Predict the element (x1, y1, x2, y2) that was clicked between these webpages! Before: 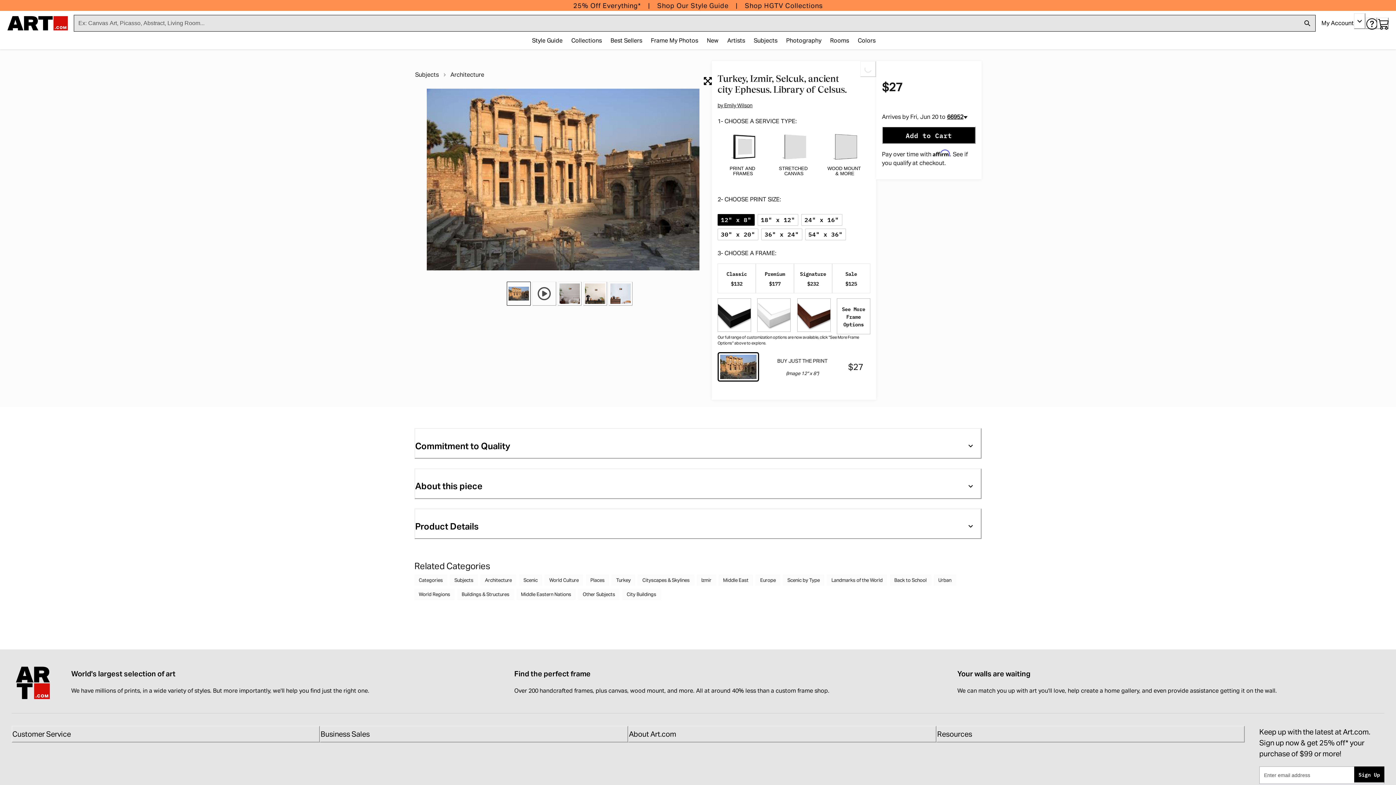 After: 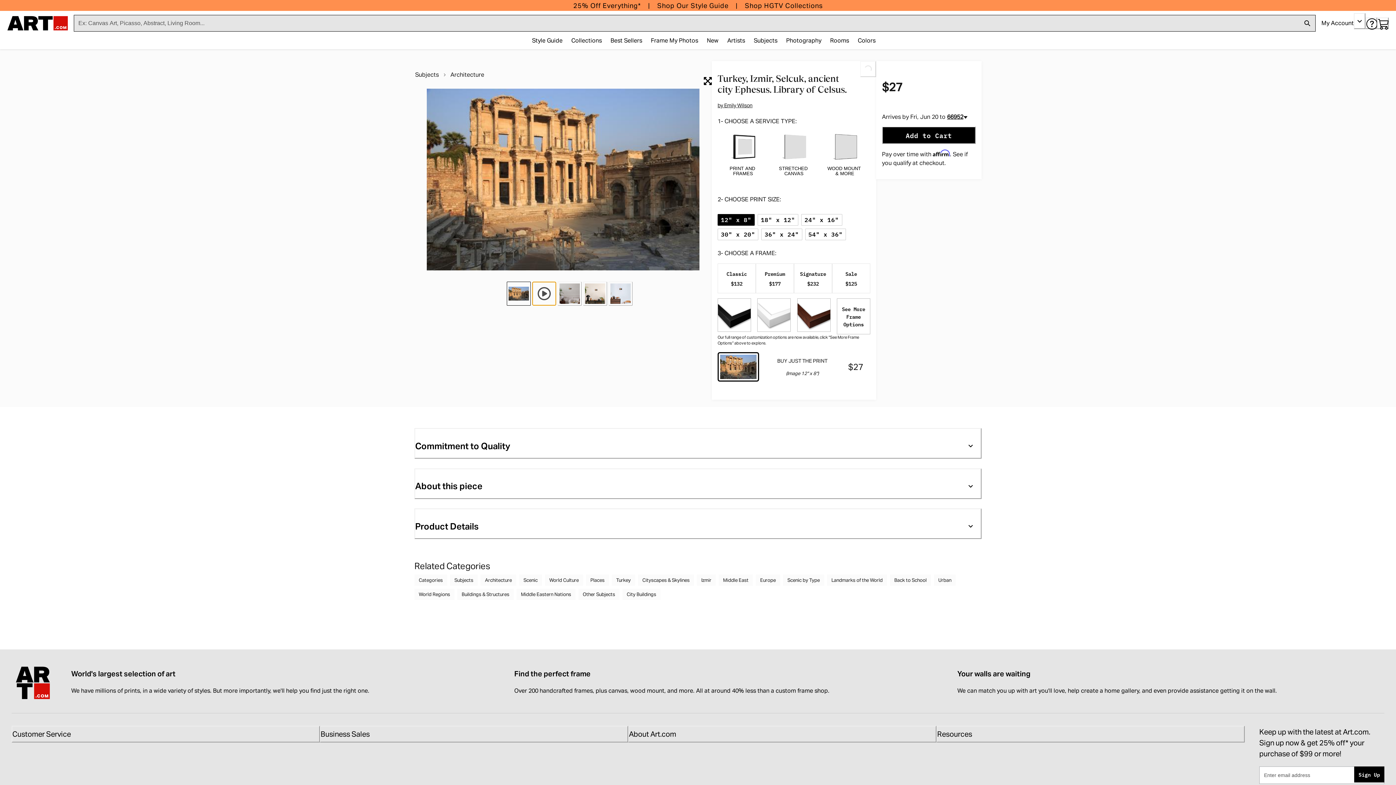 Action: bbox: (532, 281, 556, 305)